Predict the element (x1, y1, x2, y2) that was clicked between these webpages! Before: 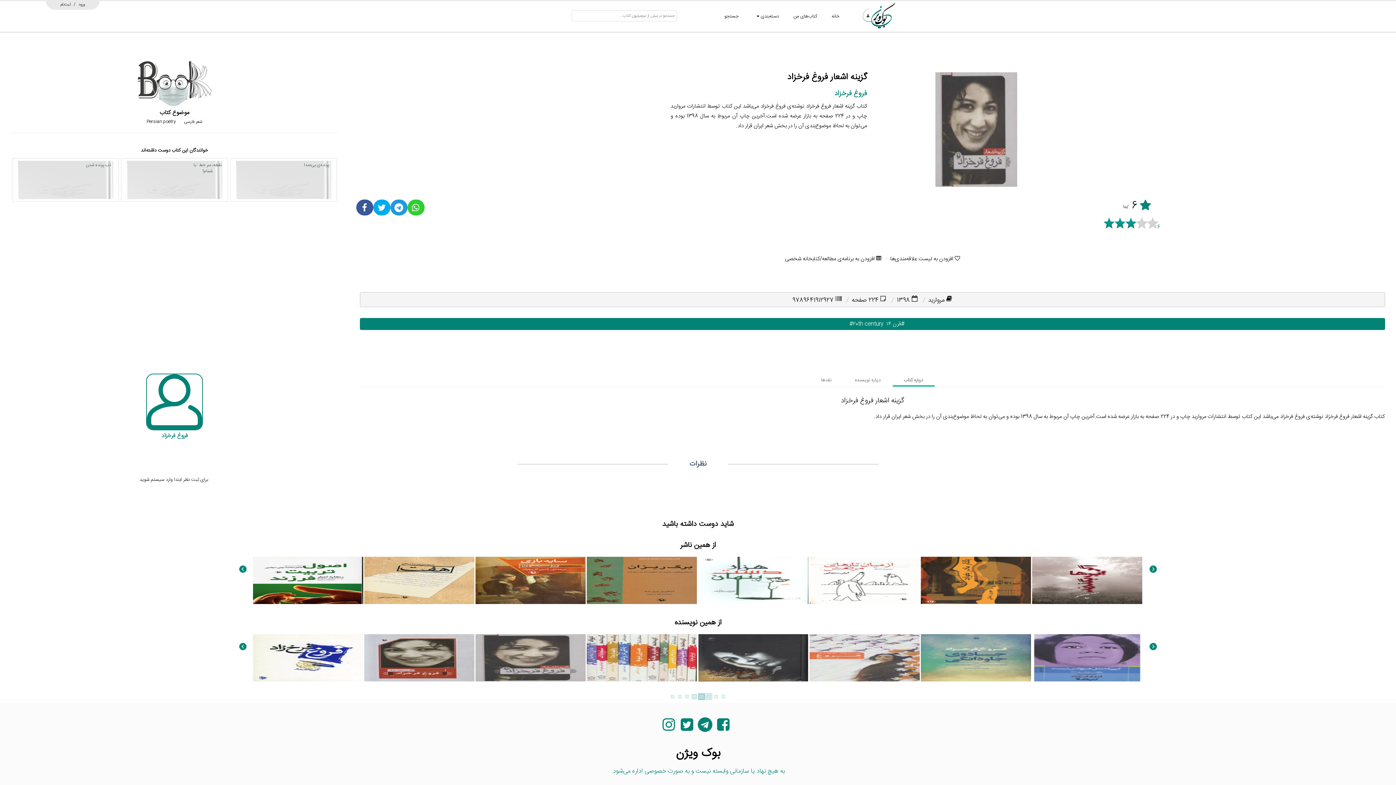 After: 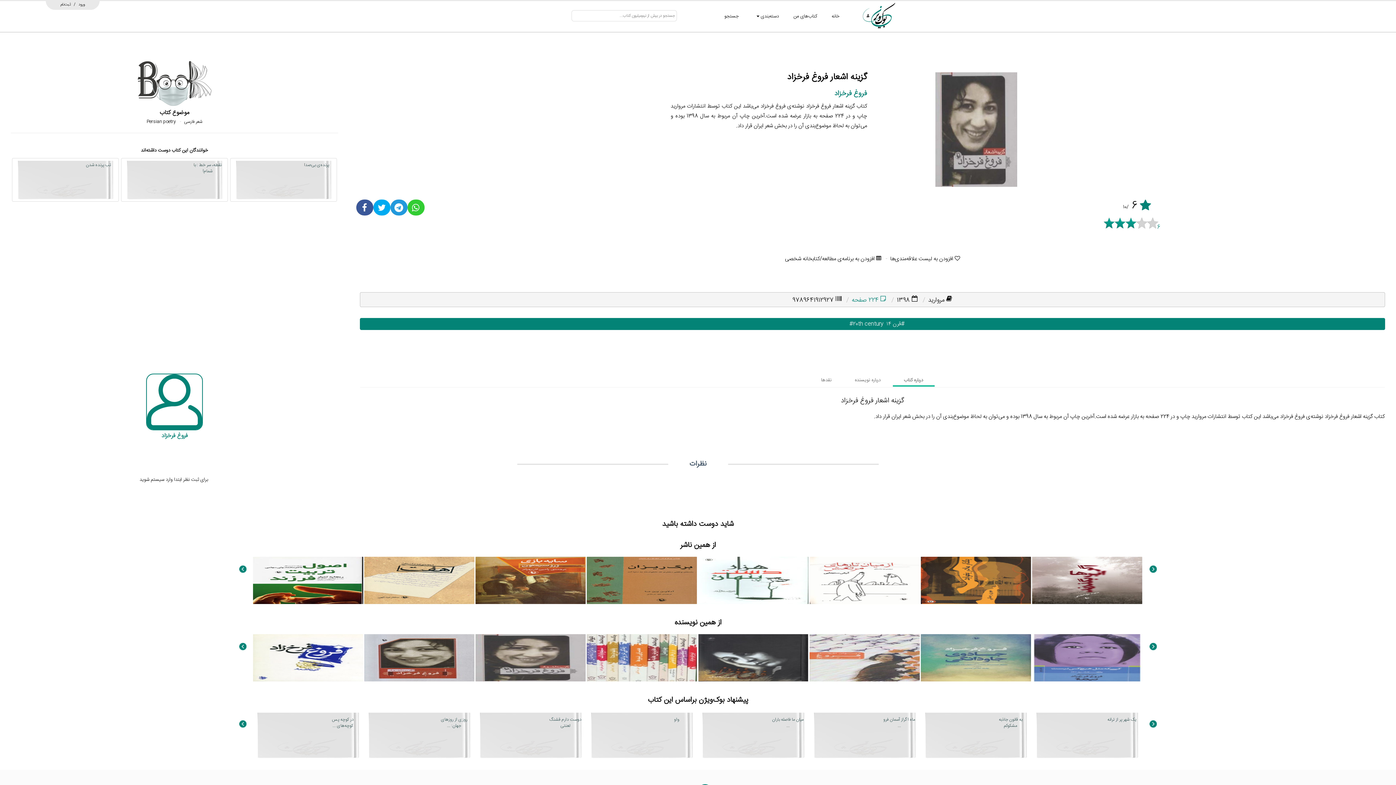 Action: label:   224 صفحه bbox: (852, 295, 888, 305)